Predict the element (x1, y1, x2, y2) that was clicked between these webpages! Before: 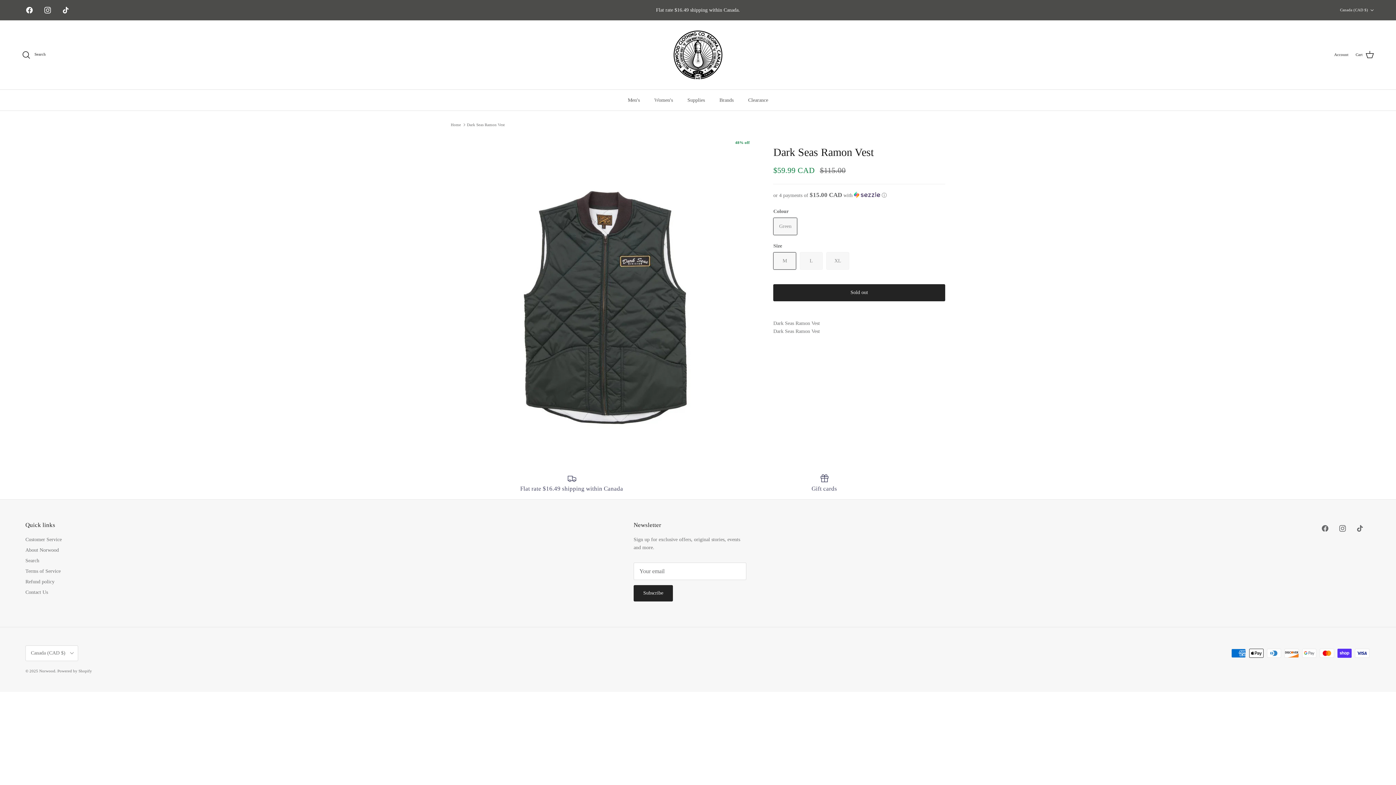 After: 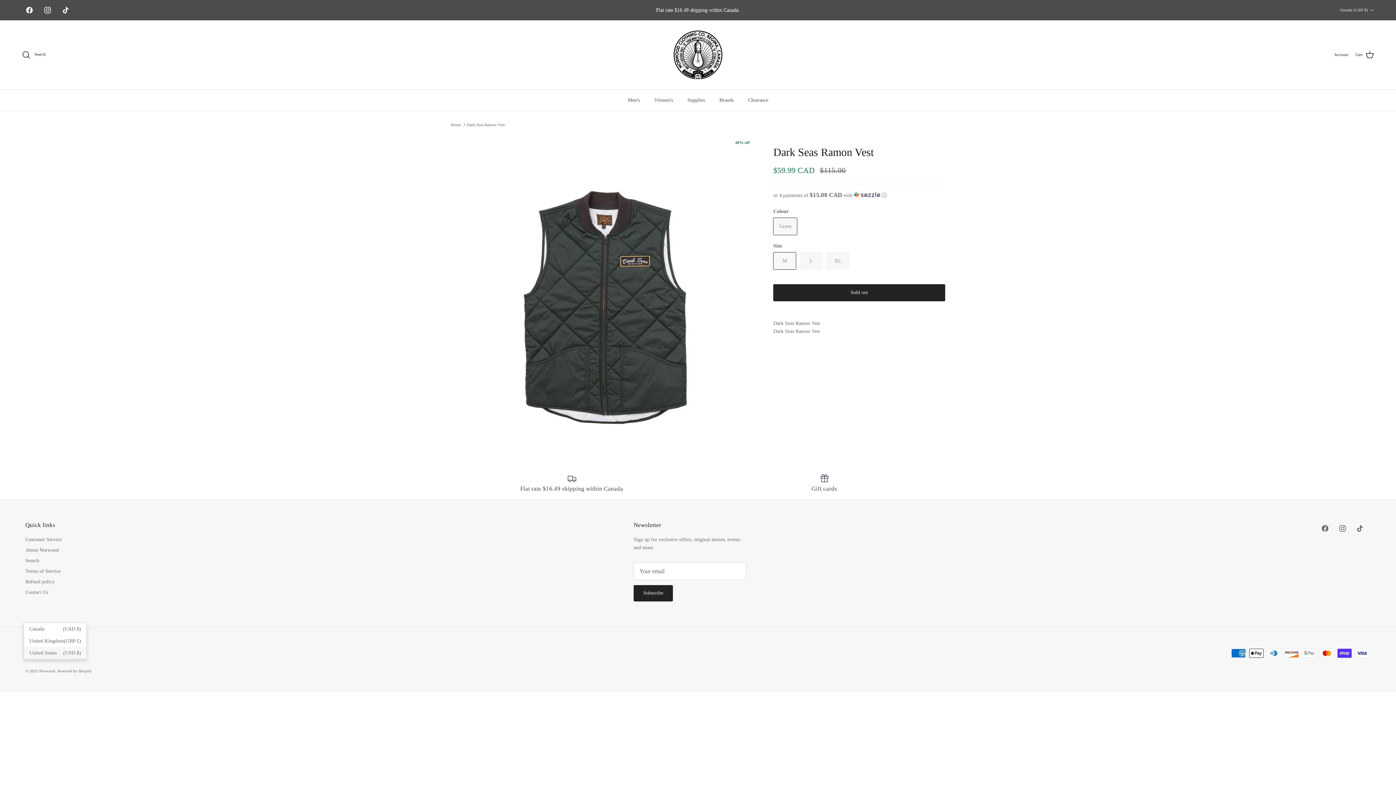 Action: label: Canada (CAD $) bbox: (25, 645, 78, 661)